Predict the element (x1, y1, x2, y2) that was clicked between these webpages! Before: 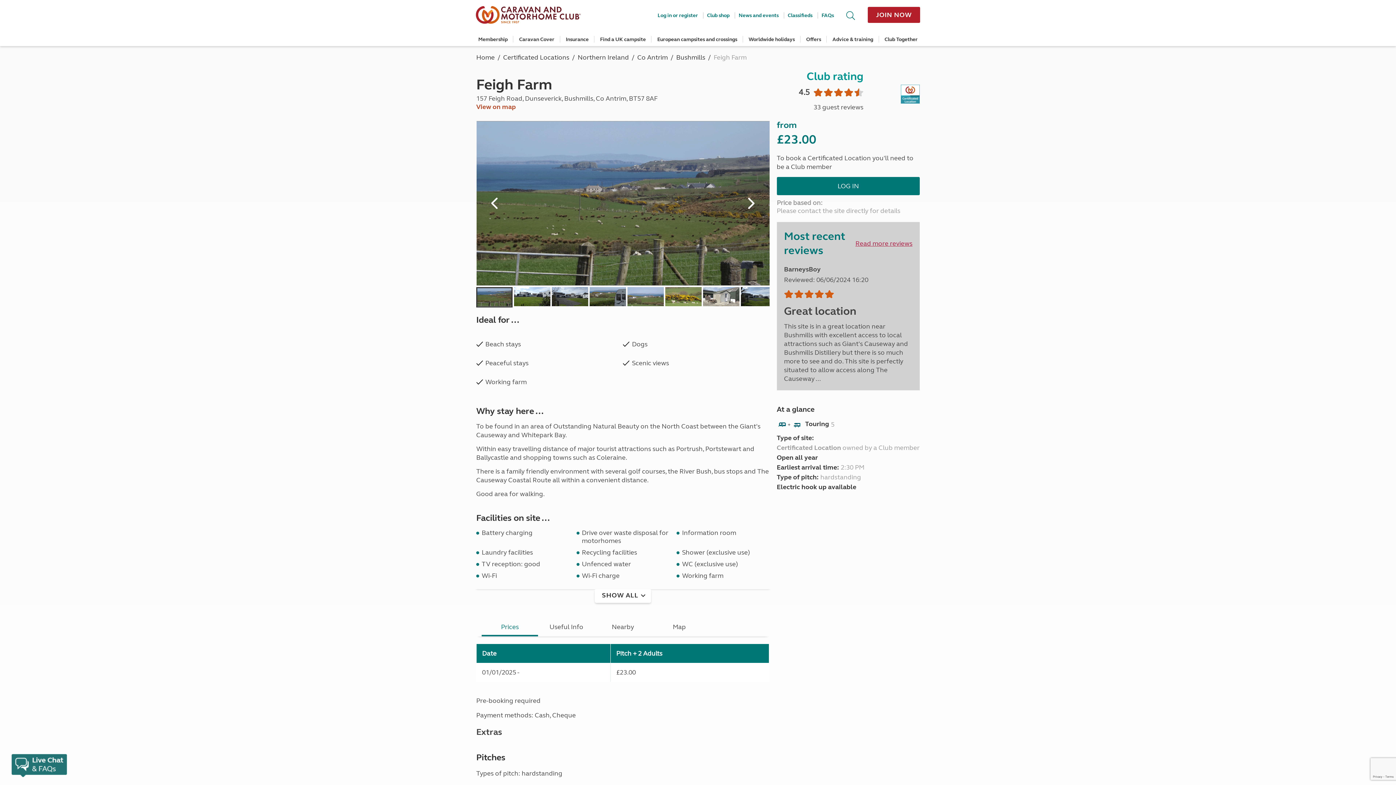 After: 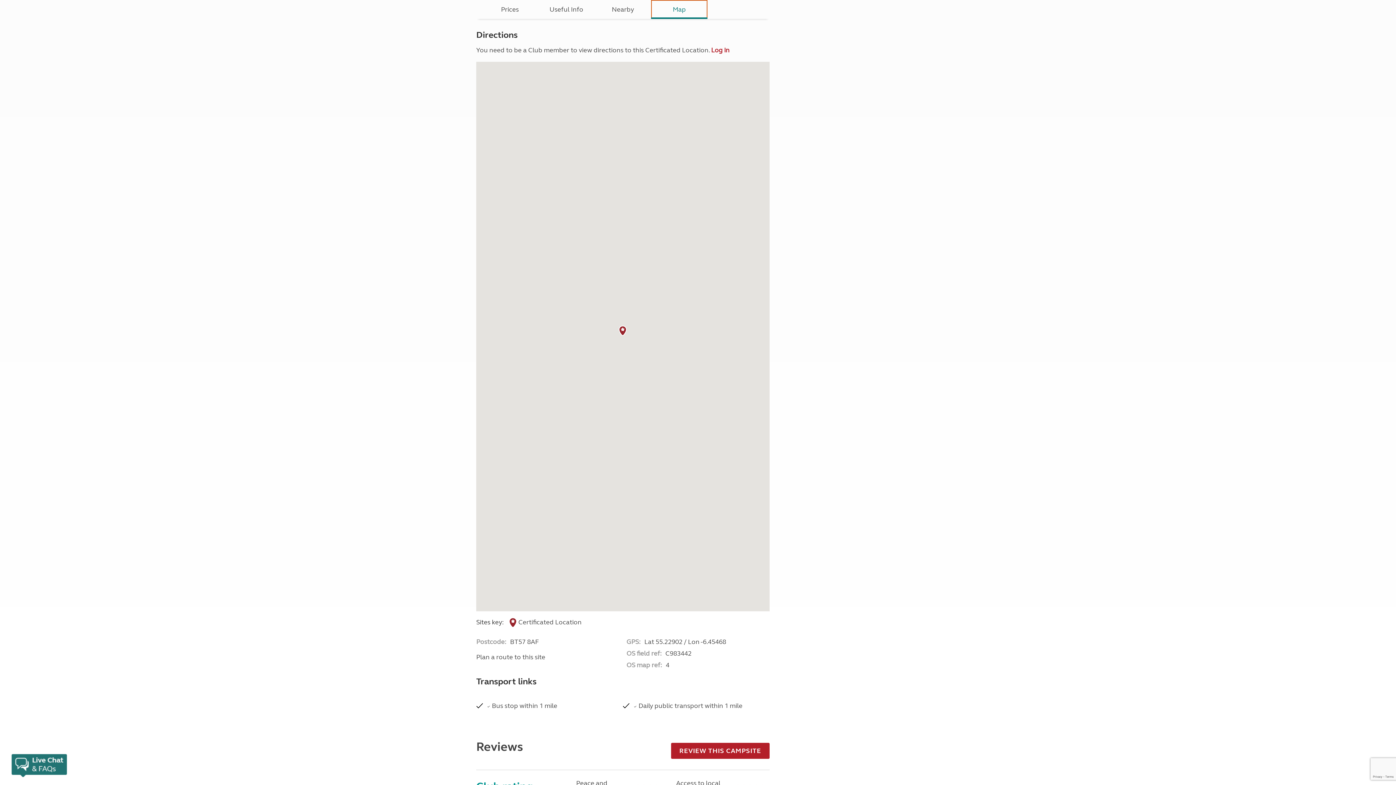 Action: label: Map bbox: (651, 617, 707, 636)